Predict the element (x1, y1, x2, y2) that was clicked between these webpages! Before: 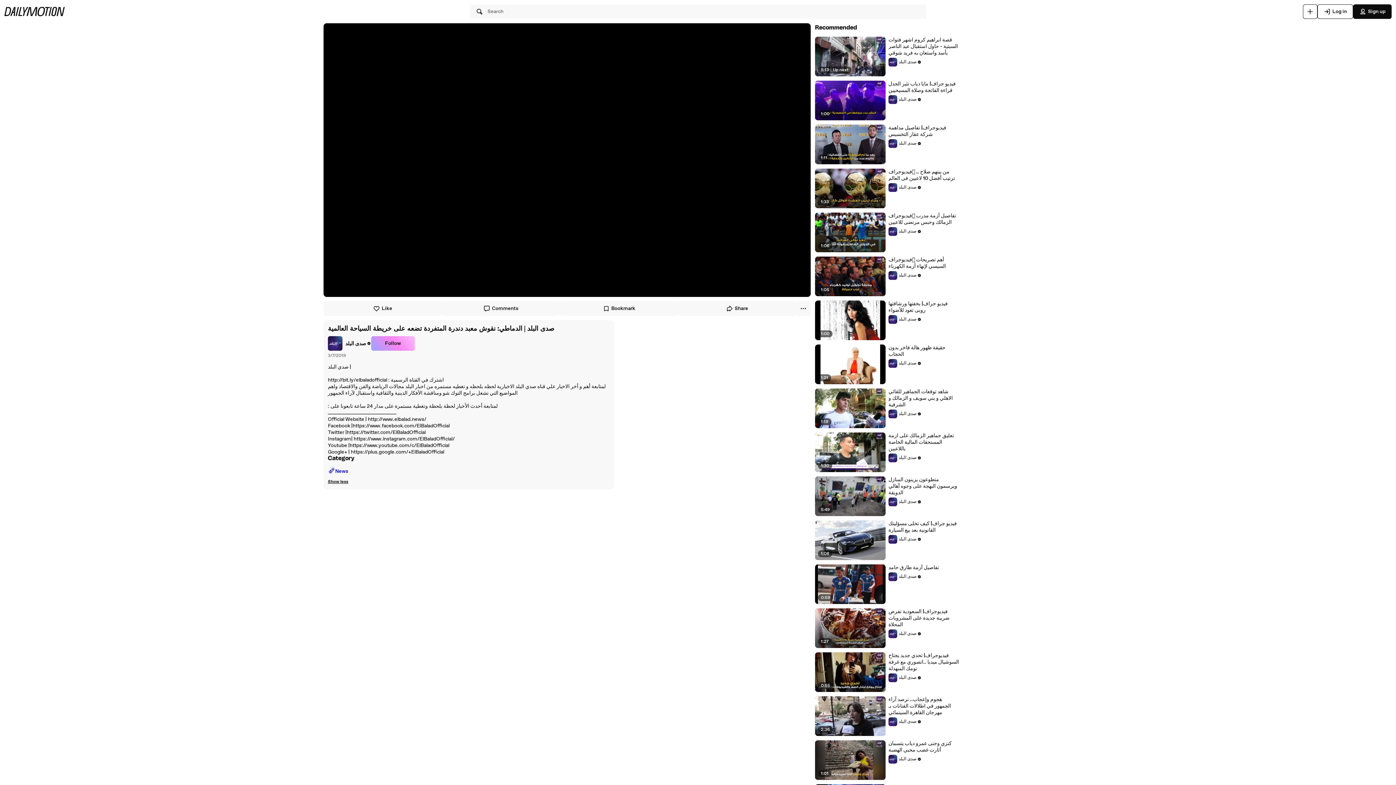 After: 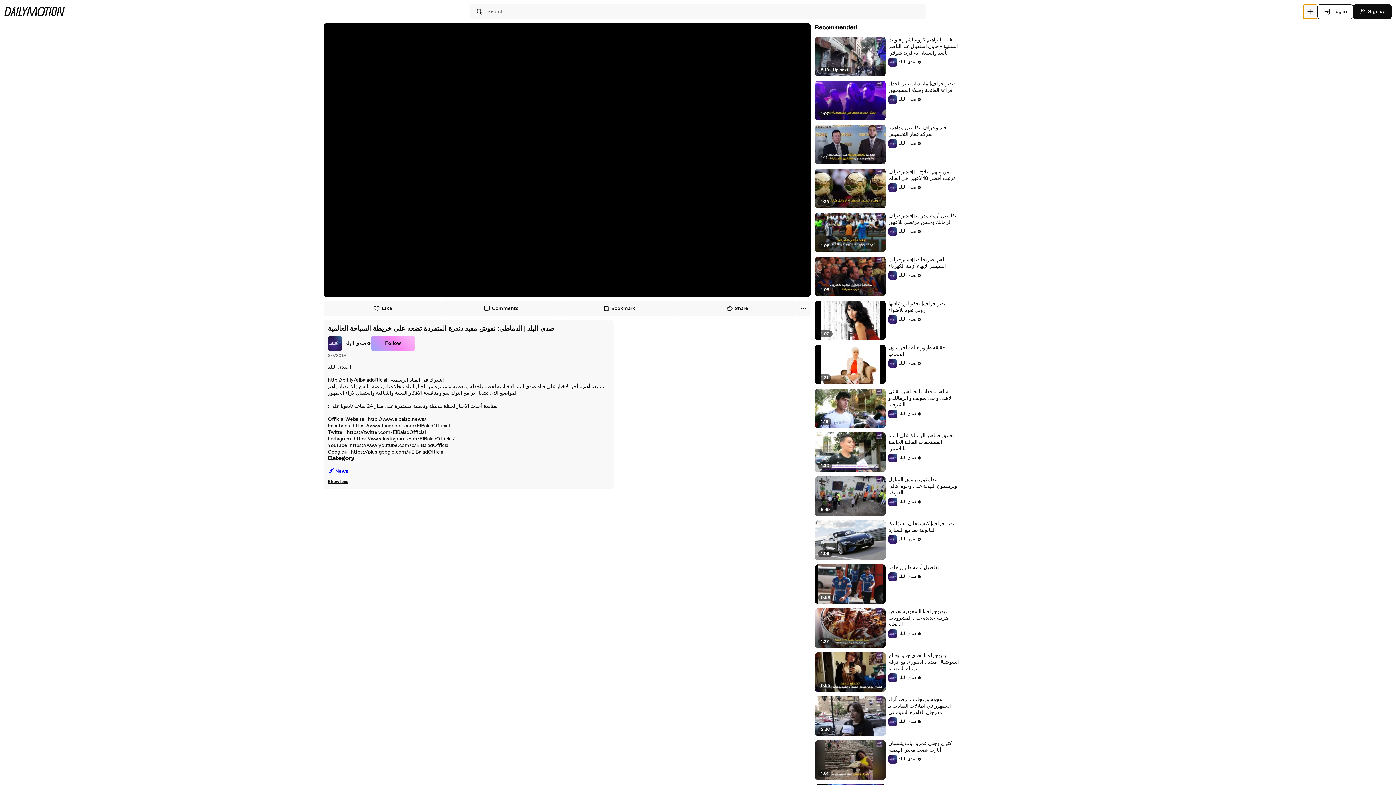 Action: label: Upload bbox: (1303, 4, 1317, 18)